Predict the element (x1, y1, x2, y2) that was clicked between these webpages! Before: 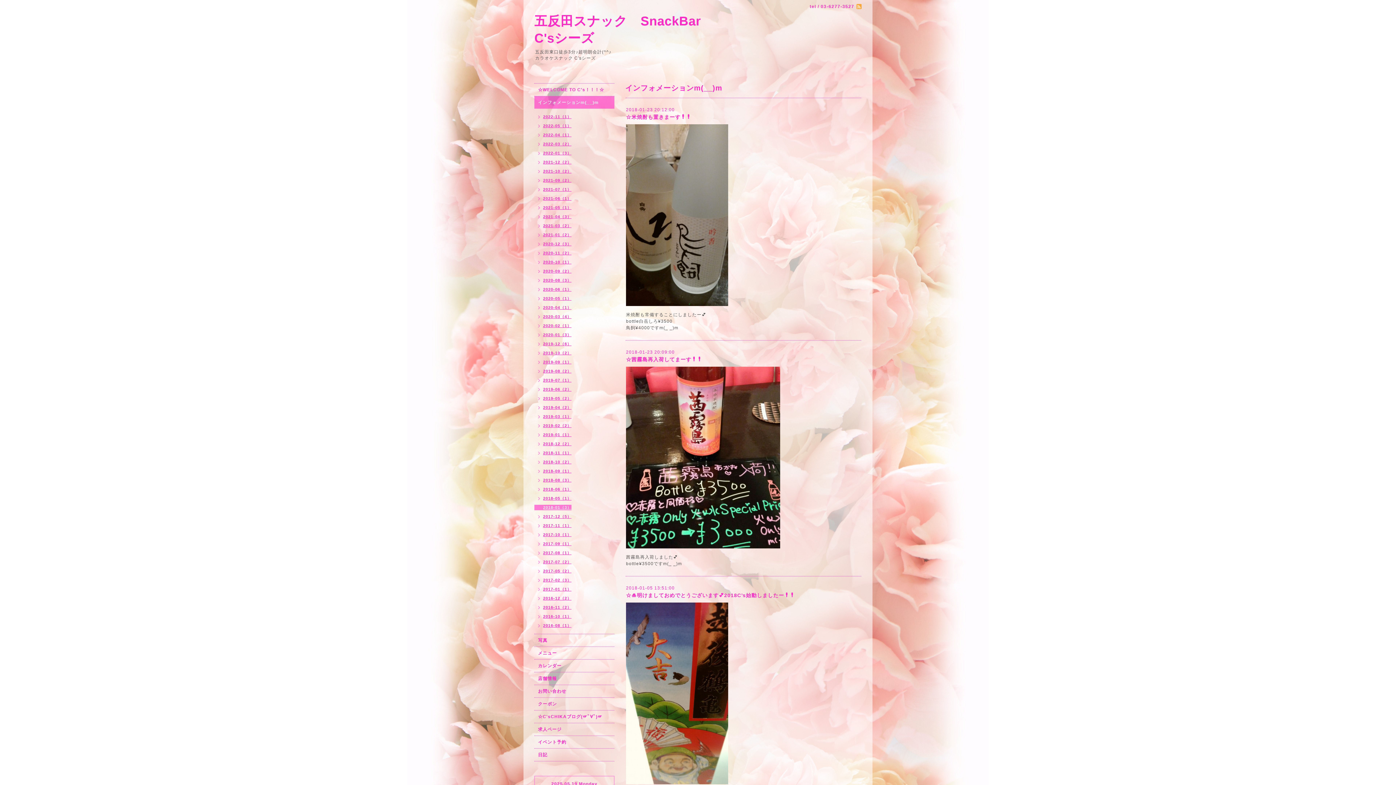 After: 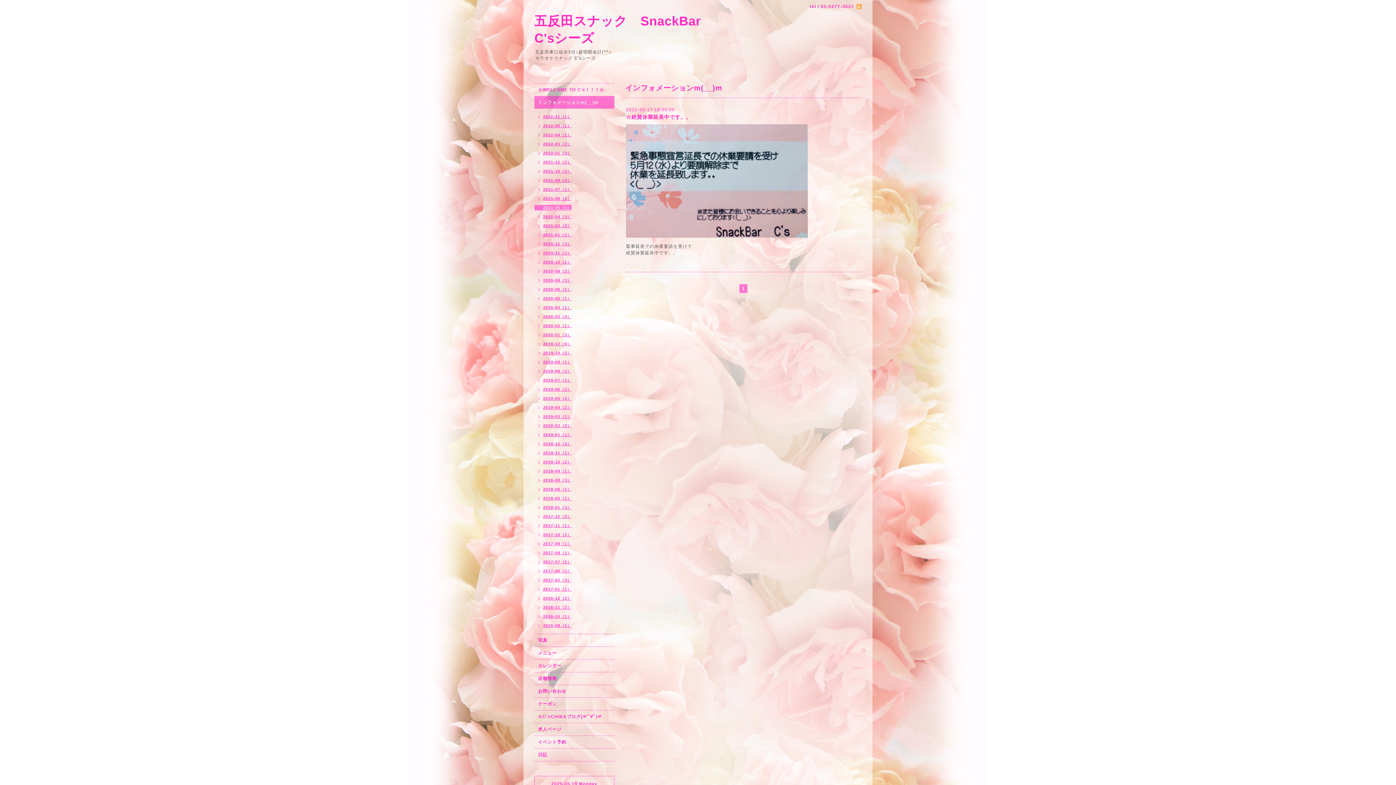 Action: label: 2021-05（1） bbox: (534, 205, 571, 210)